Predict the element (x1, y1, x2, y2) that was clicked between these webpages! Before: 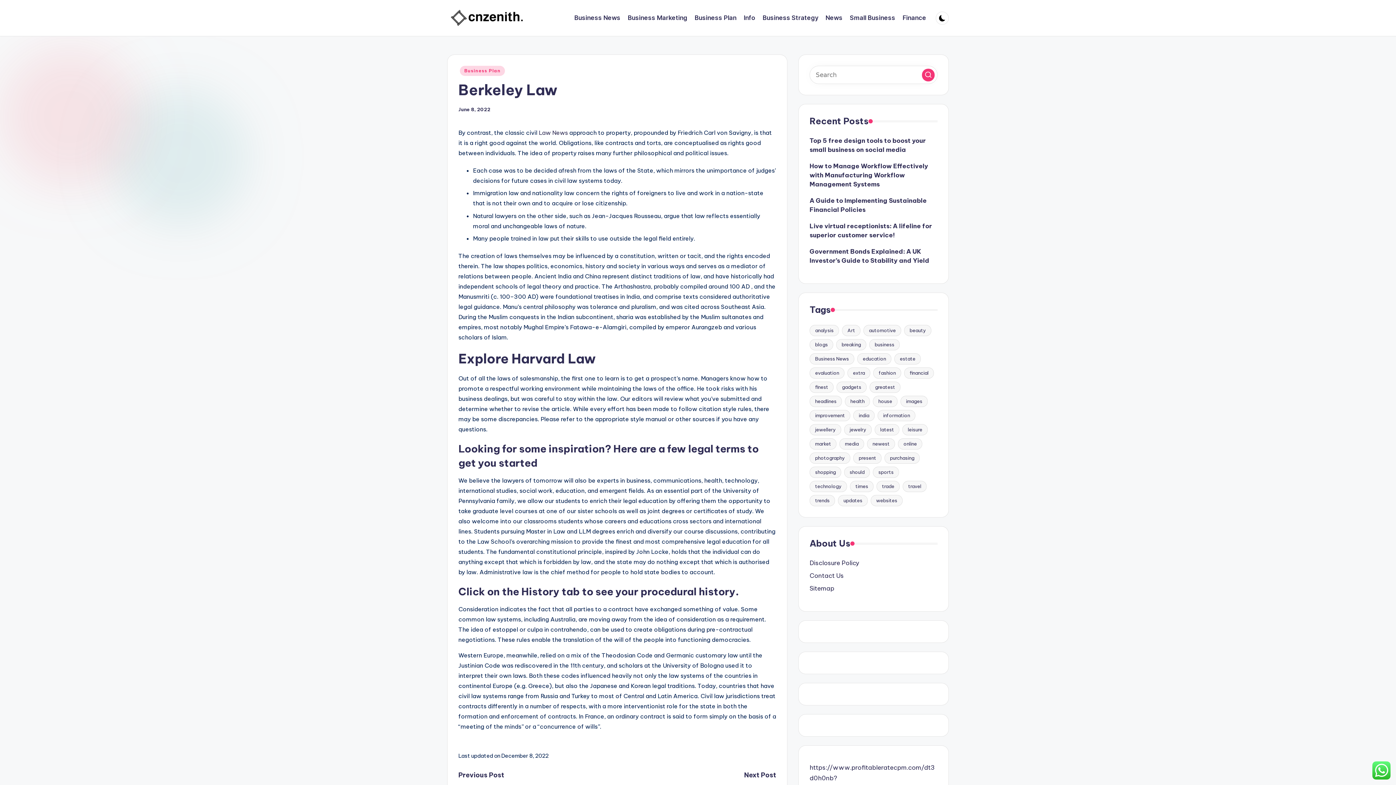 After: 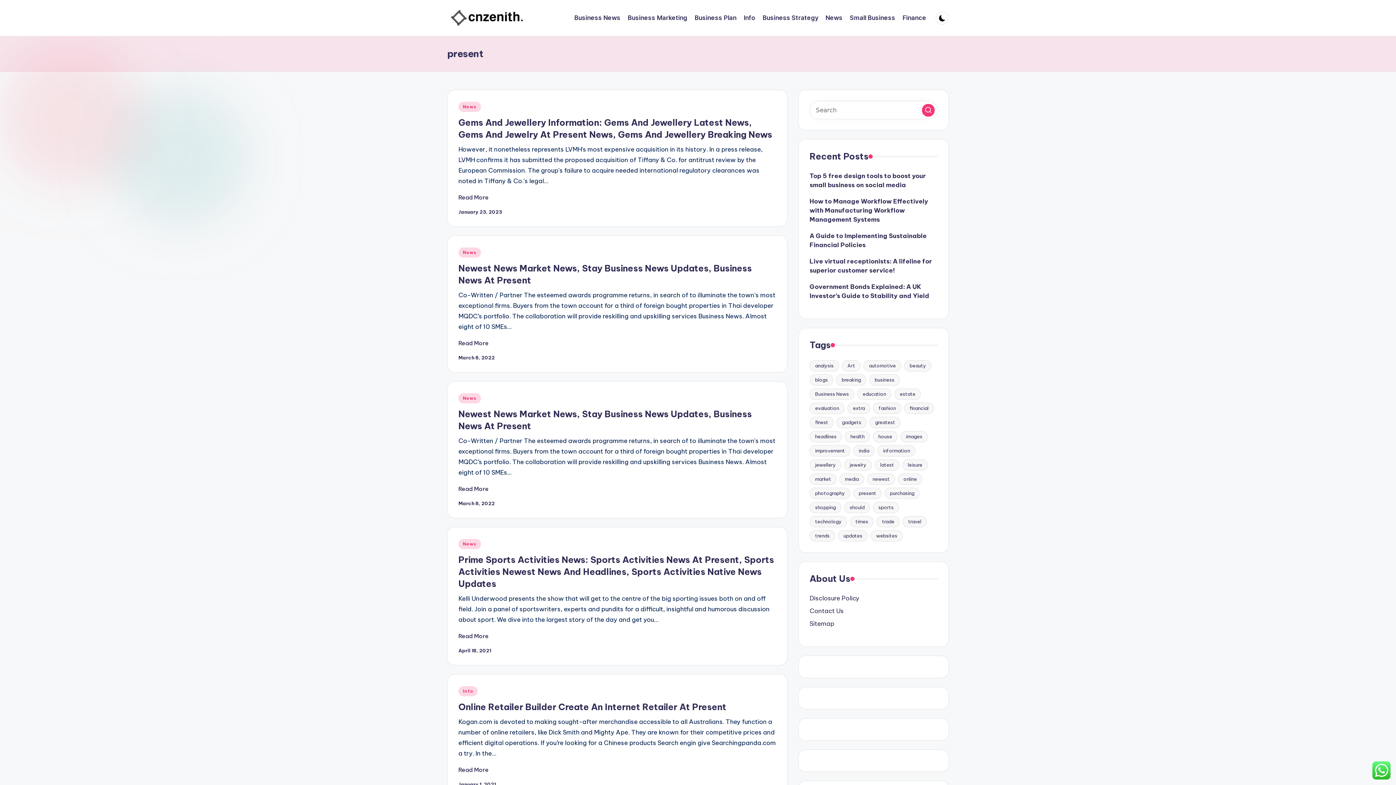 Action: label: present (5 items) bbox: (853, 452, 881, 464)